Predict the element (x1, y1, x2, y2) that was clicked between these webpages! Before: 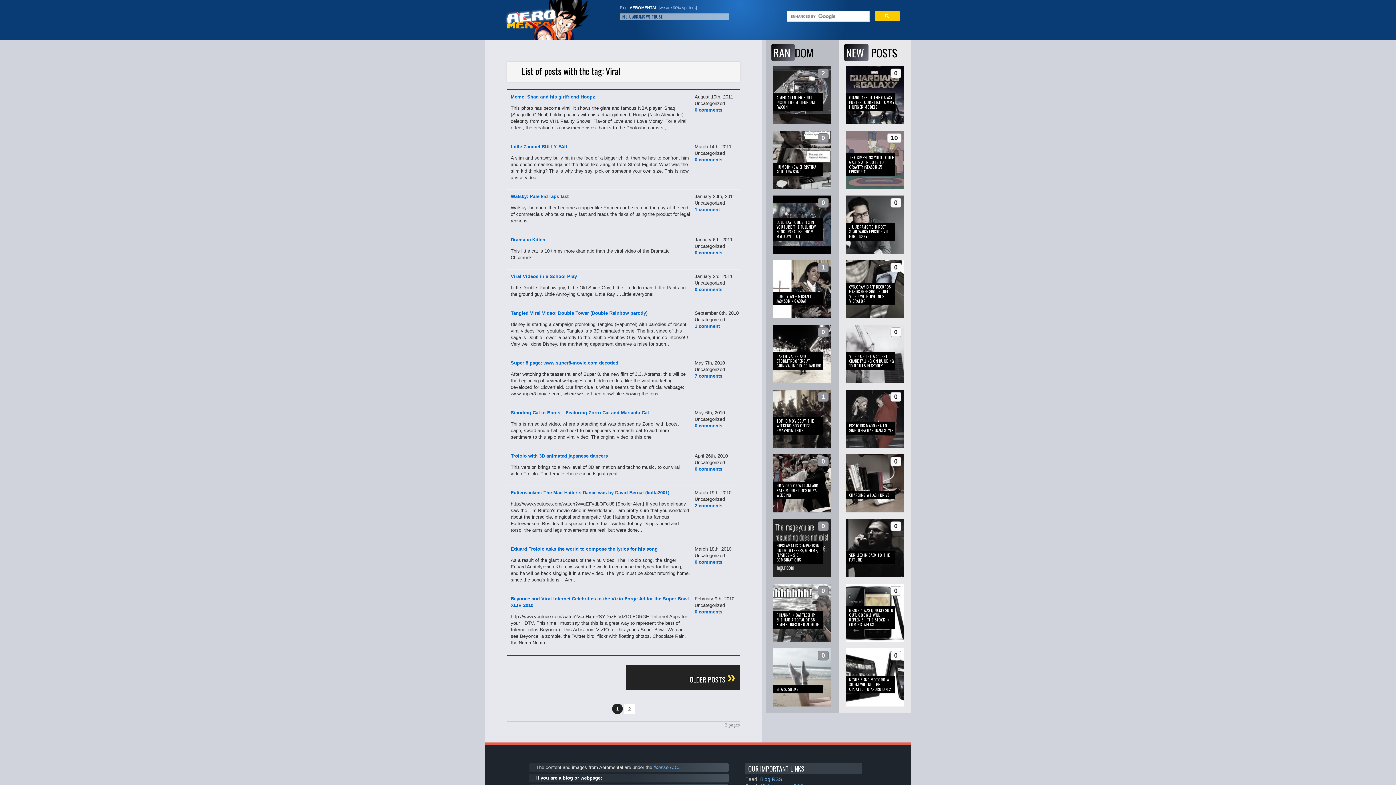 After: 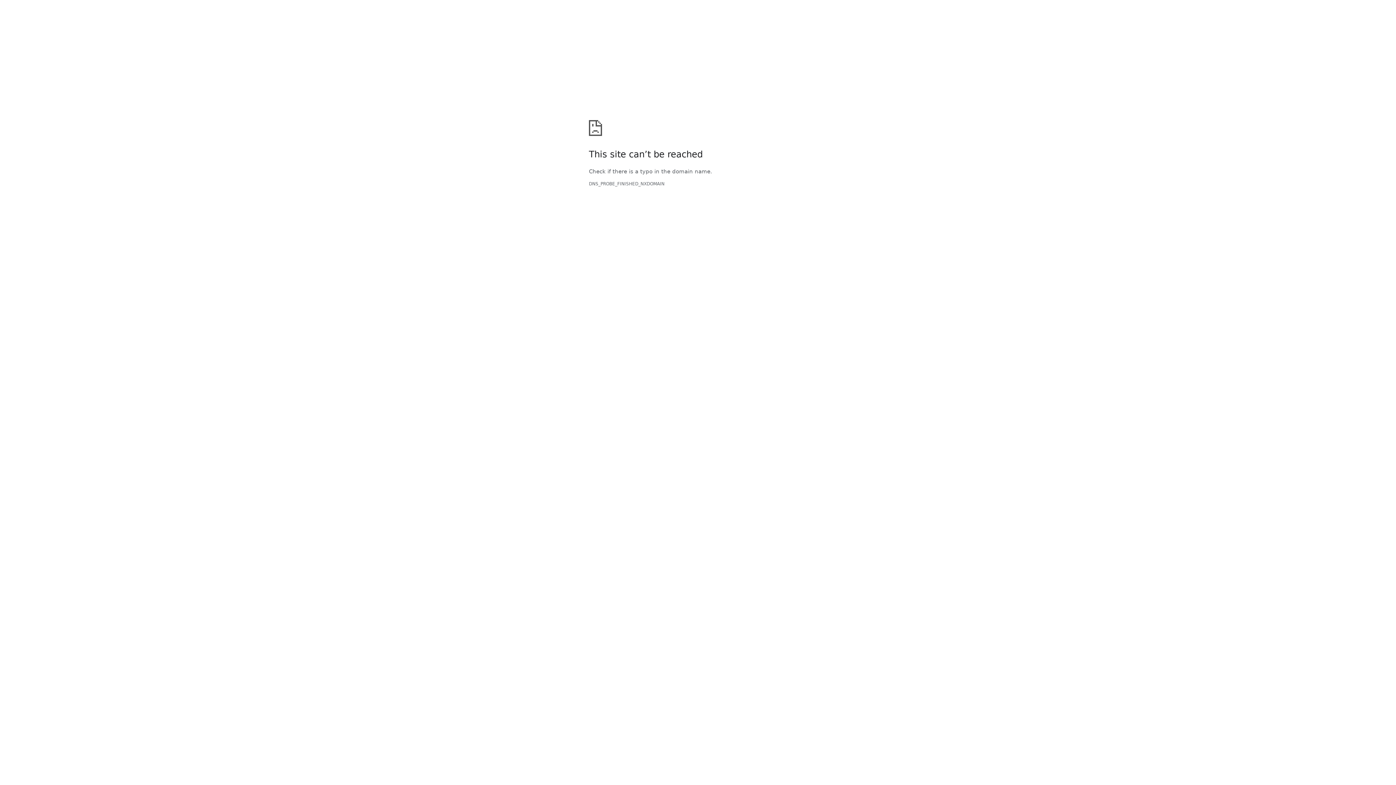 Action: bbox: (694, 423, 722, 428) label: 0 comments